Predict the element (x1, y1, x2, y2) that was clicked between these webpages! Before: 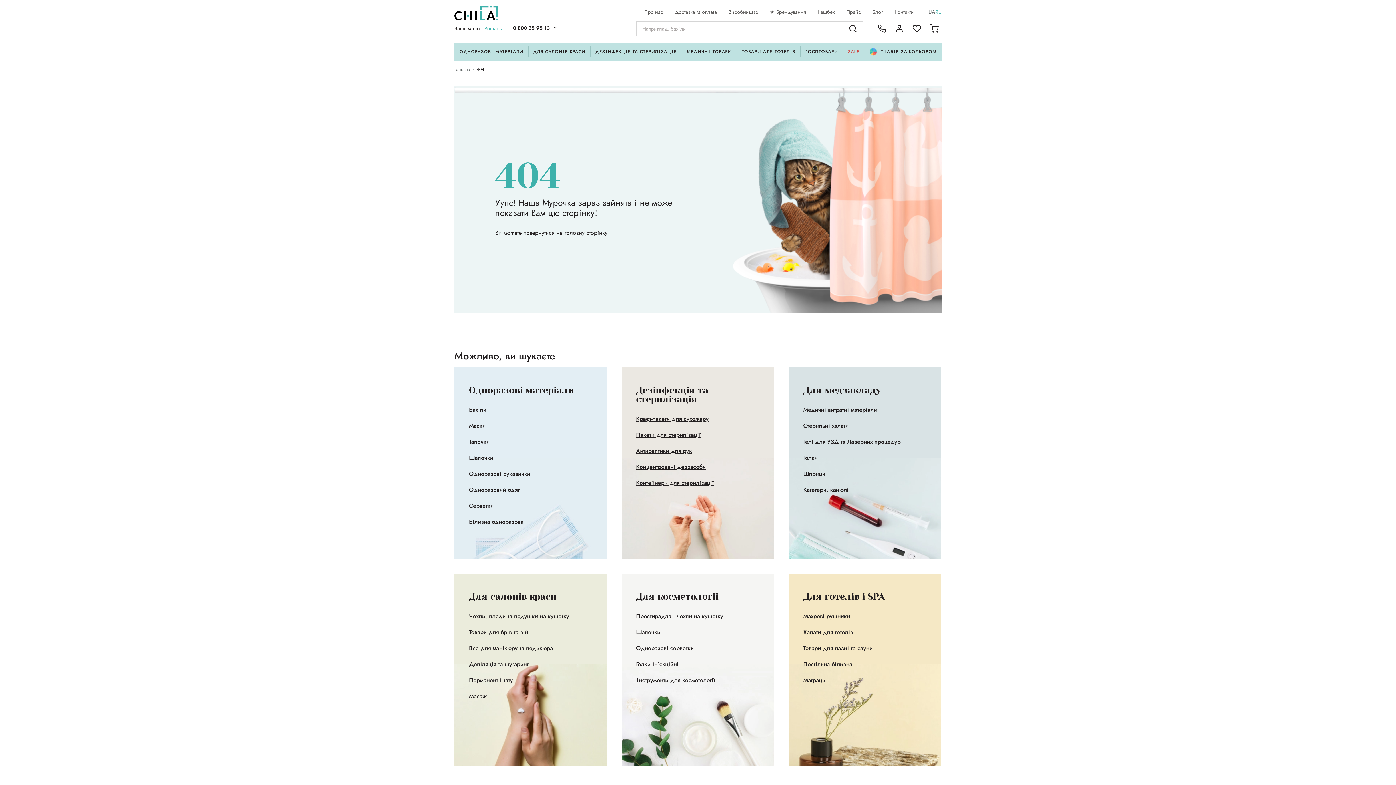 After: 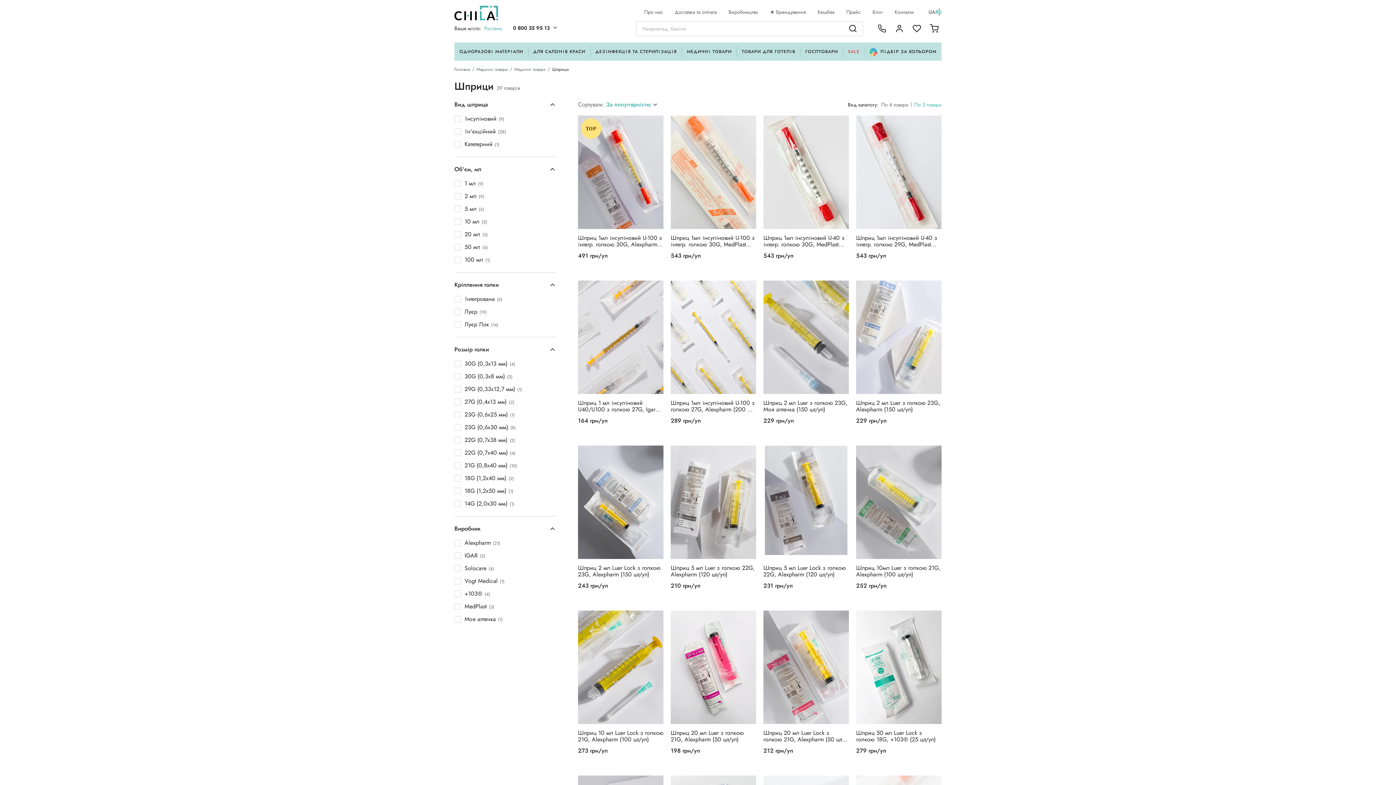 Action: label: Шприци bbox: (803, 470, 825, 477)